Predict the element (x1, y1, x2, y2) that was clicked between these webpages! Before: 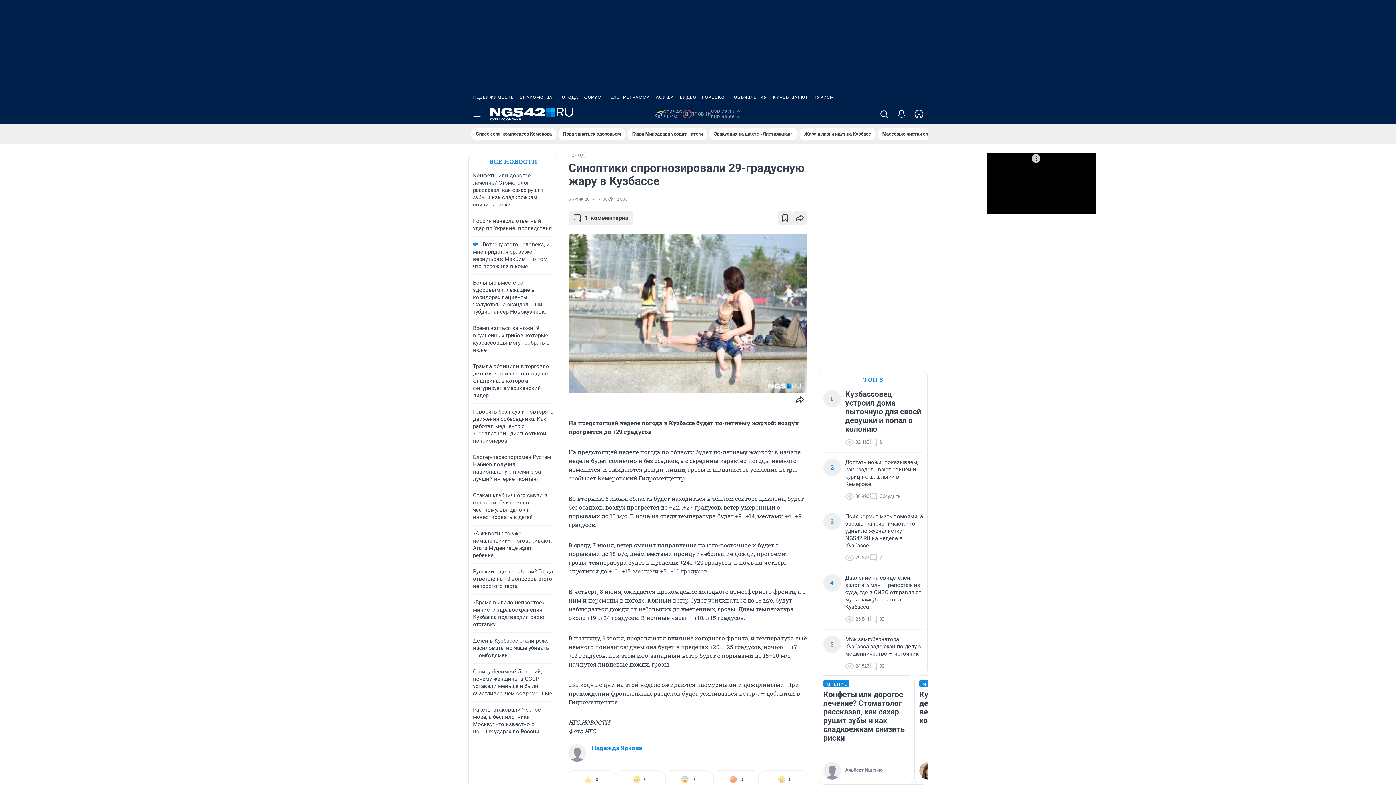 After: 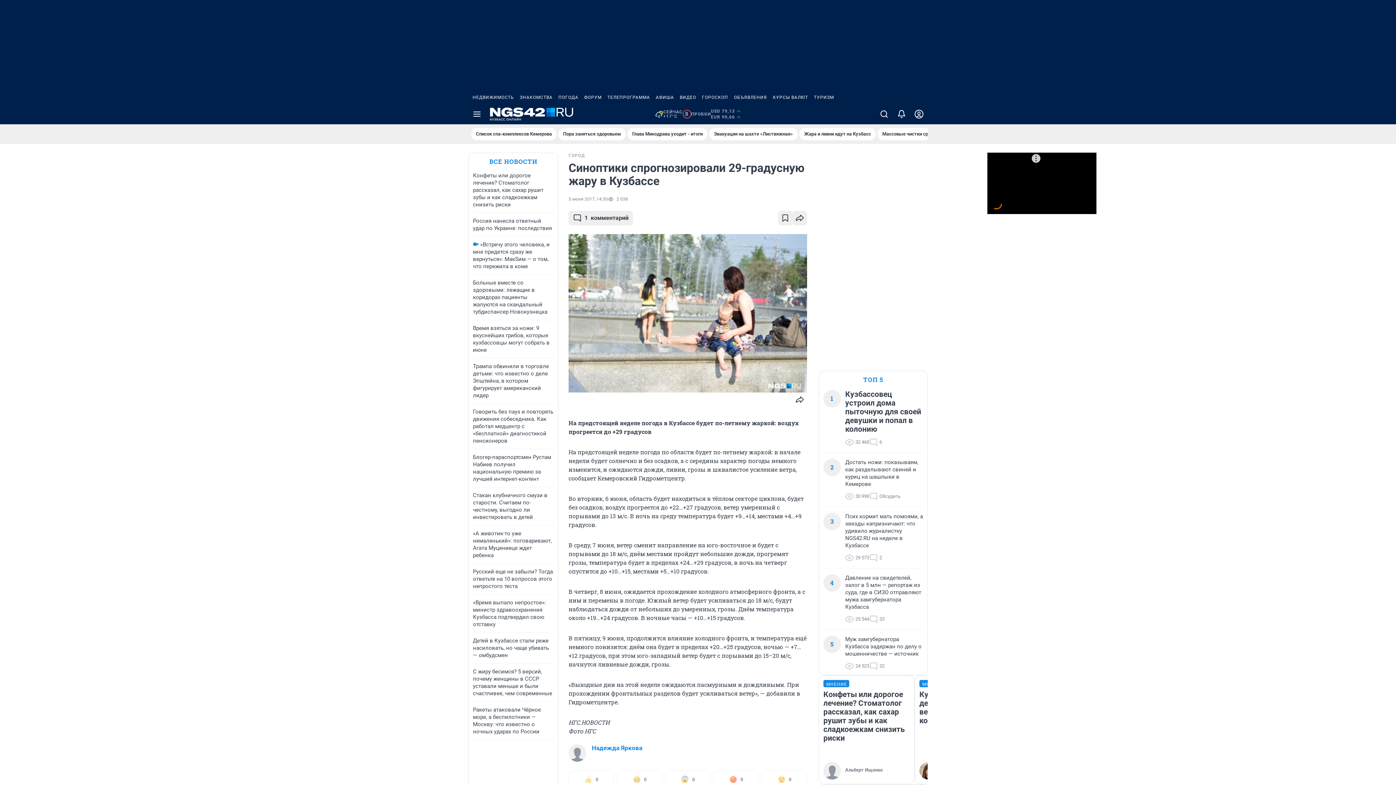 Action: label: КУРСЫ ВАЛЮТ bbox: (770, 90, 811, 104)